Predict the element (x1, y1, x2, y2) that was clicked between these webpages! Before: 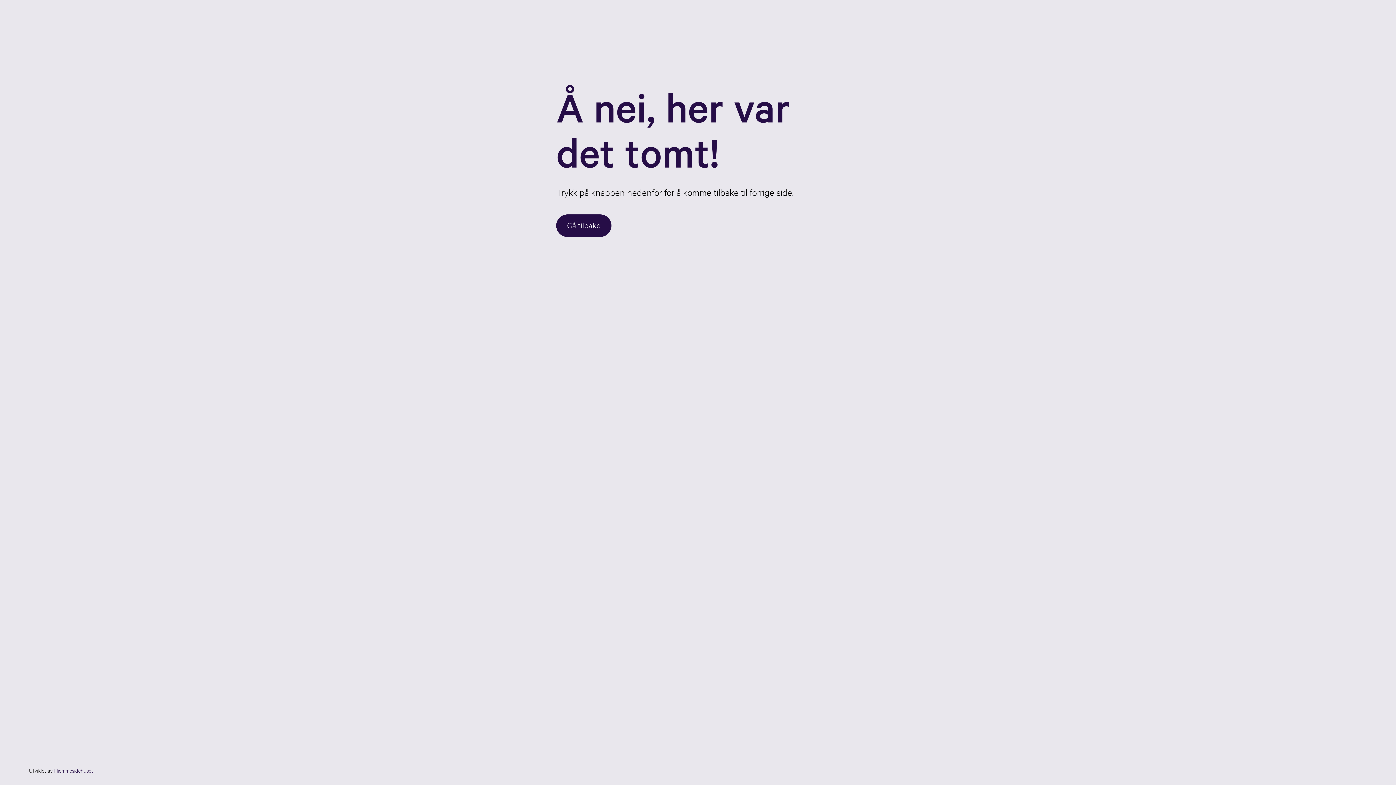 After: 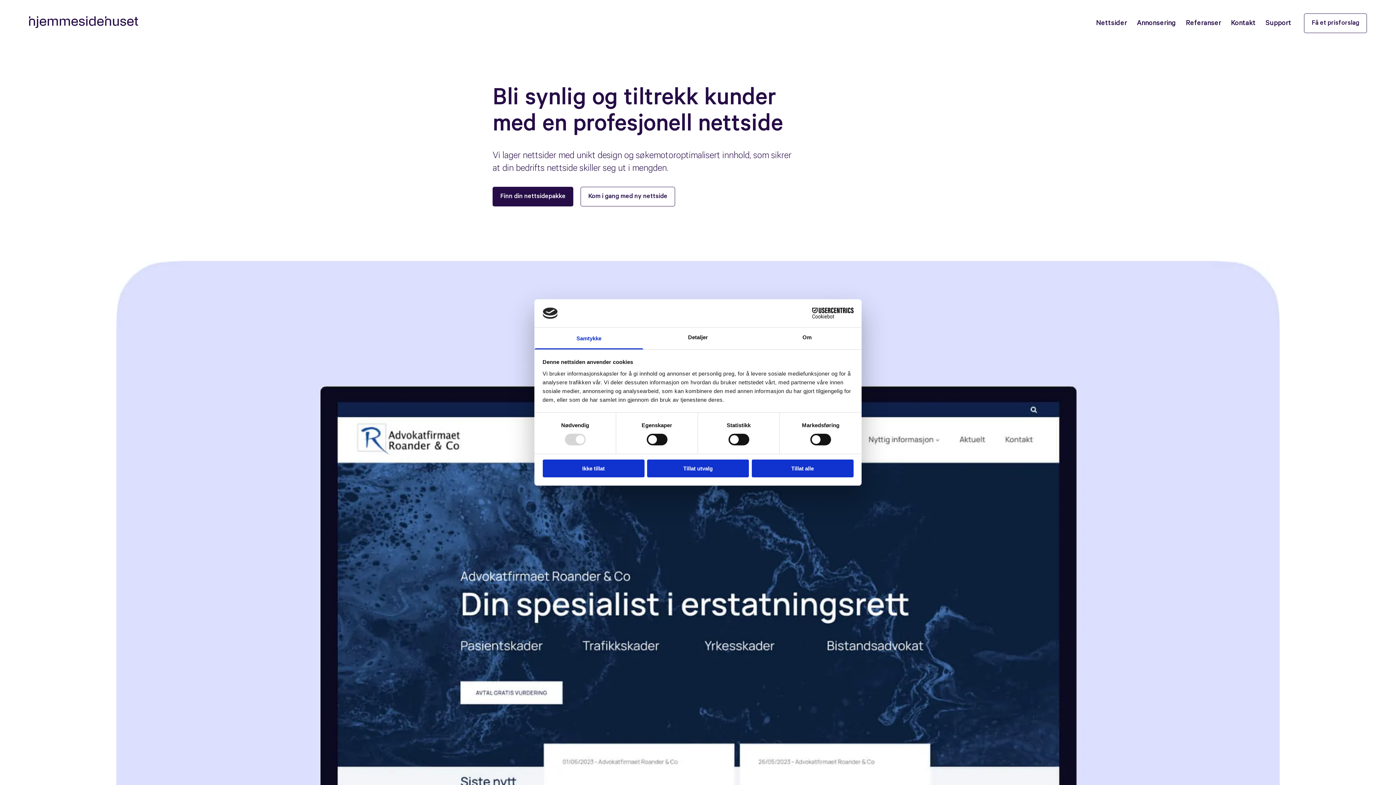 Action: label: Hjemmesidehuset bbox: (54, 767, 93, 774)